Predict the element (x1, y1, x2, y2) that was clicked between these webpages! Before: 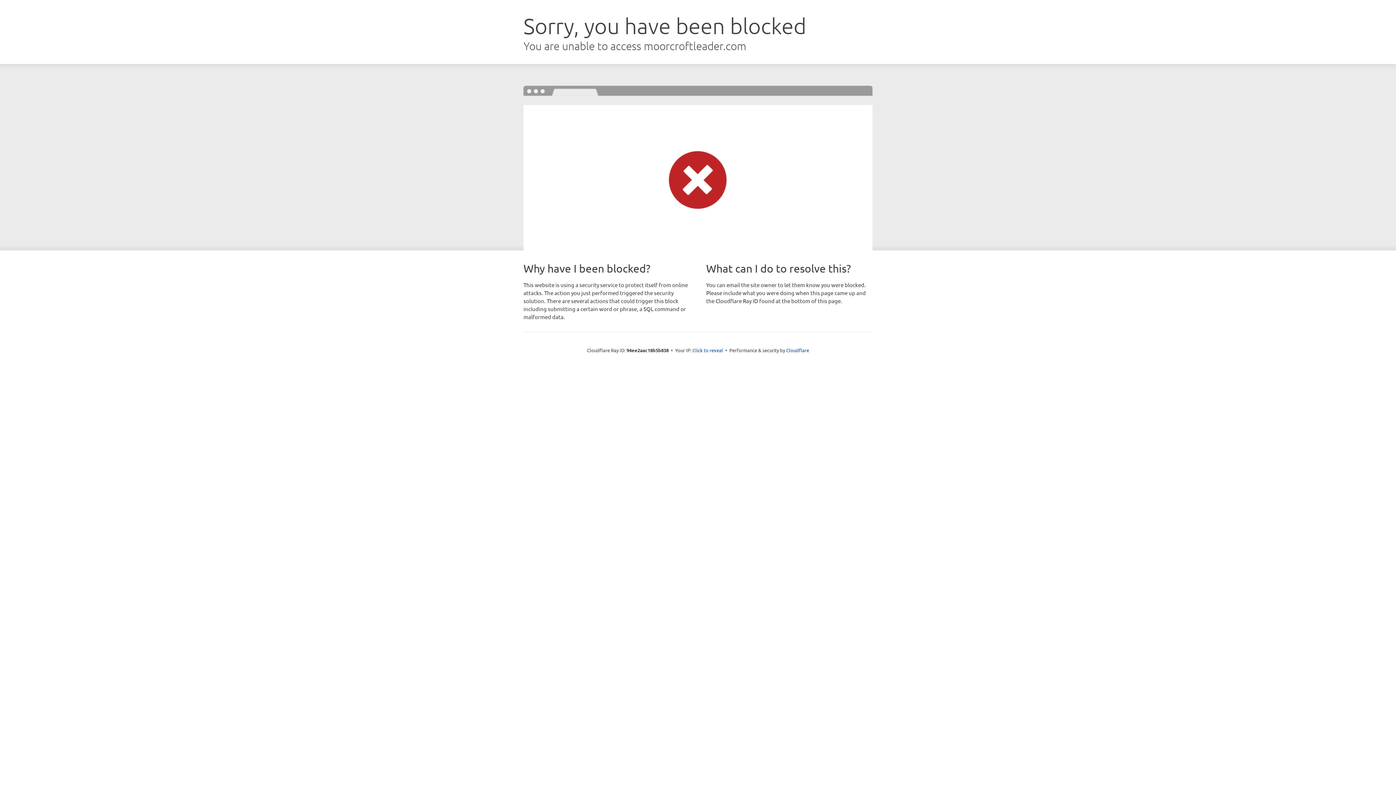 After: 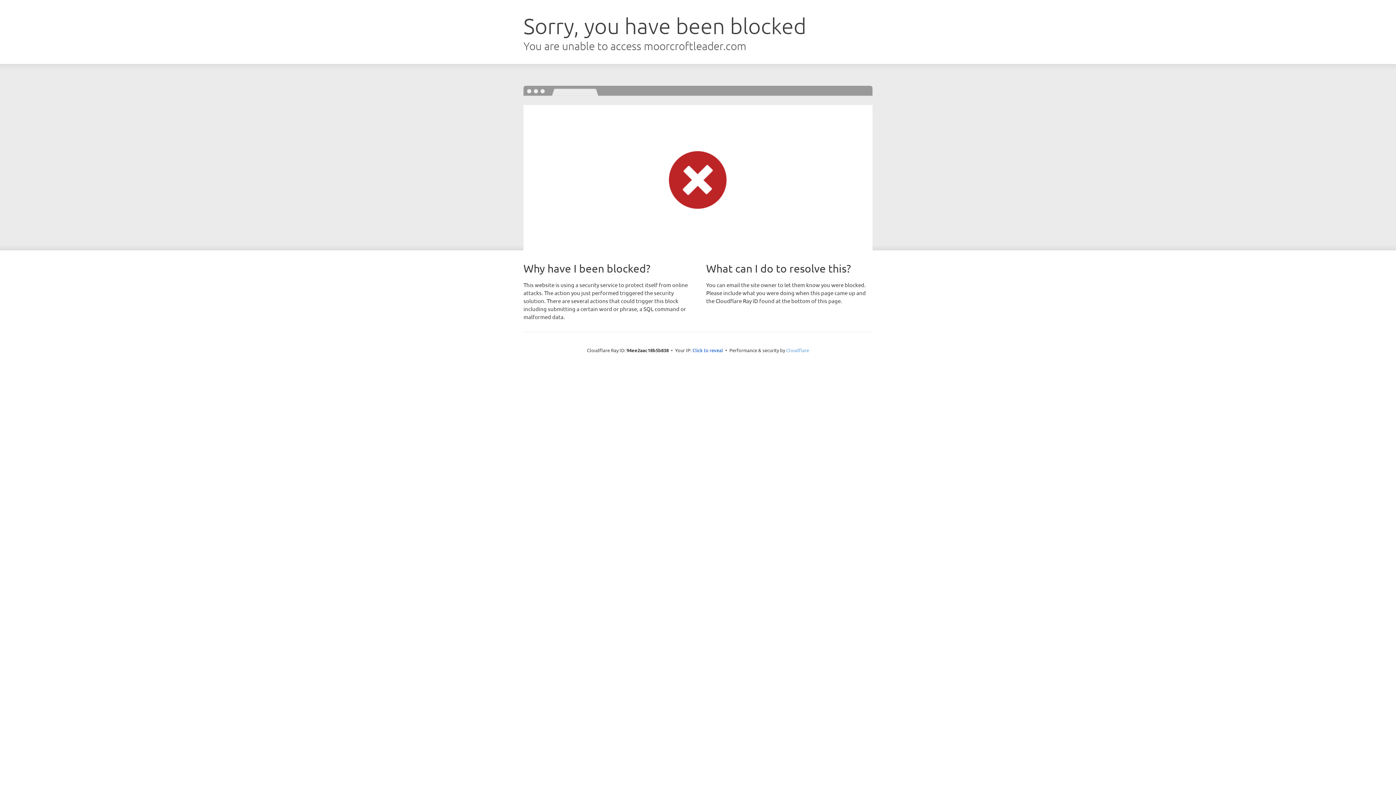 Action: label: Cloudflare bbox: (786, 347, 809, 353)